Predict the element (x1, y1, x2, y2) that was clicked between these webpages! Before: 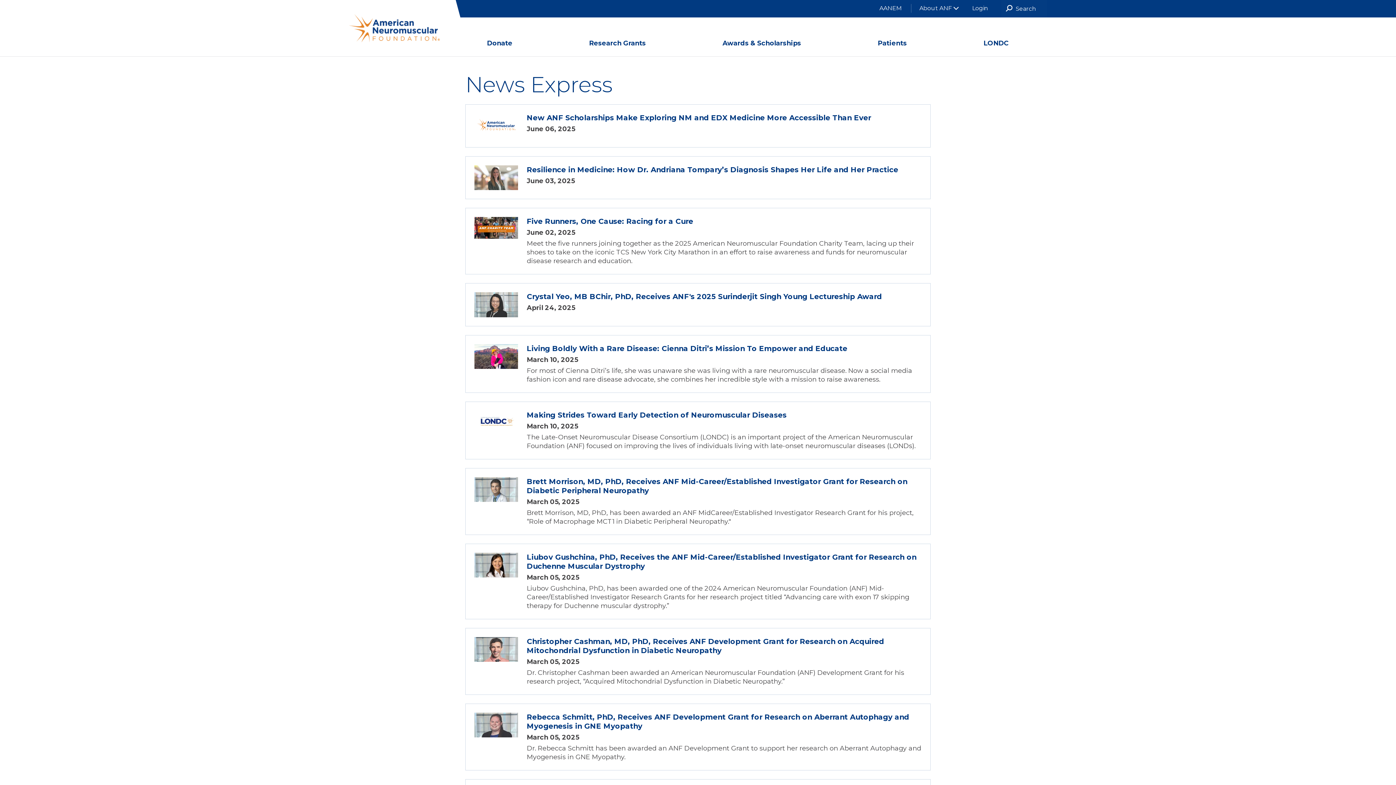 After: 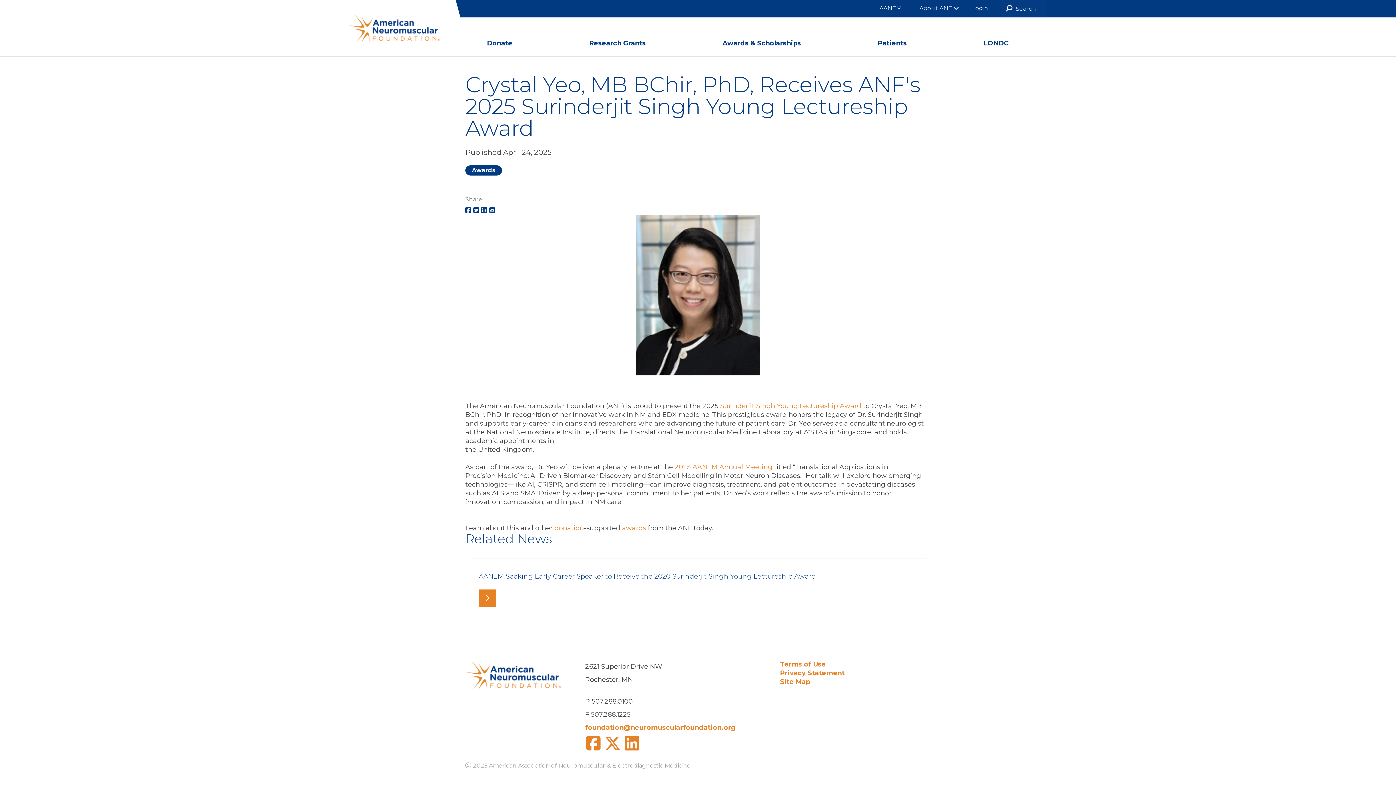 Action: bbox: (474, 292, 921, 312) label: Crystal Yeo, MB BChir, PhD, Receives ANF's 2025 Surinderjit Singh Young Lectureship Award

April 24, 2025